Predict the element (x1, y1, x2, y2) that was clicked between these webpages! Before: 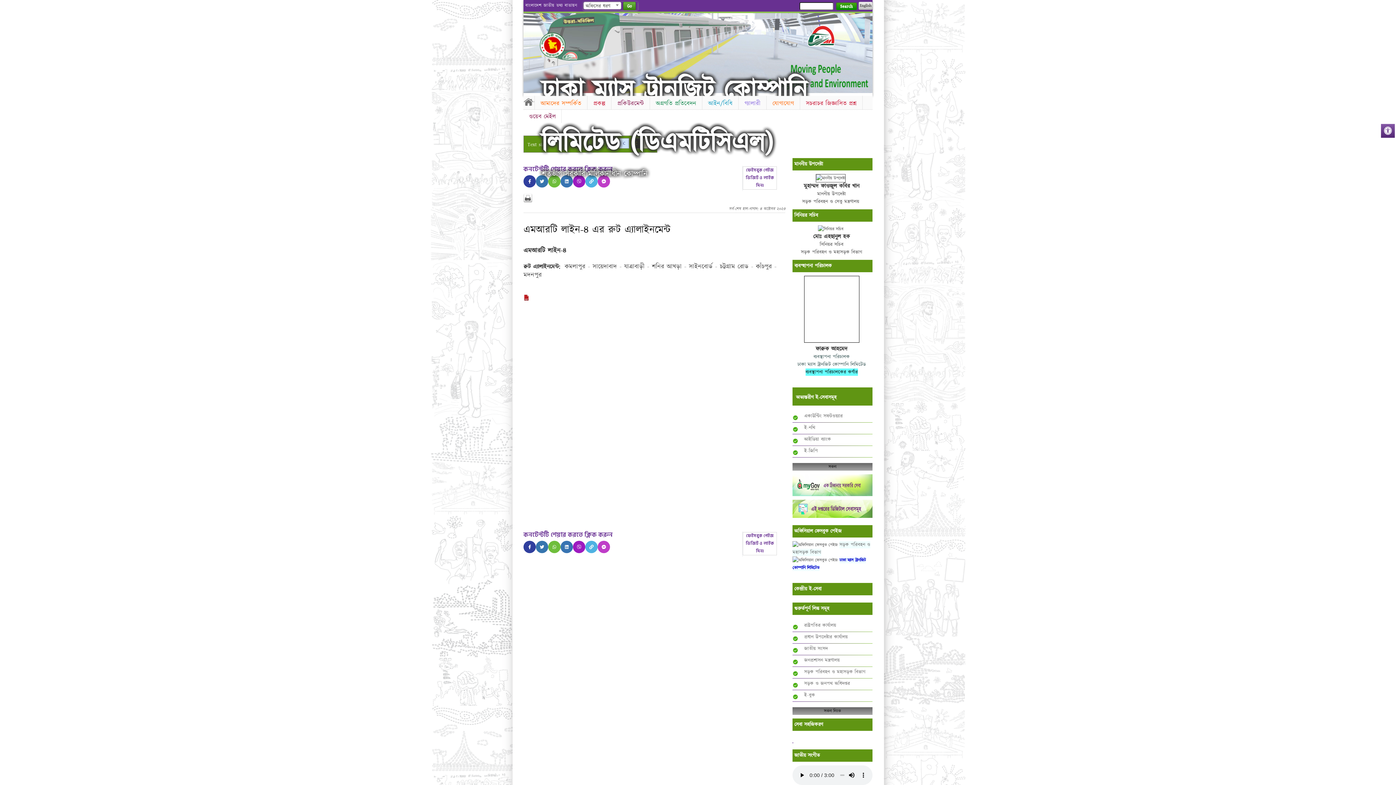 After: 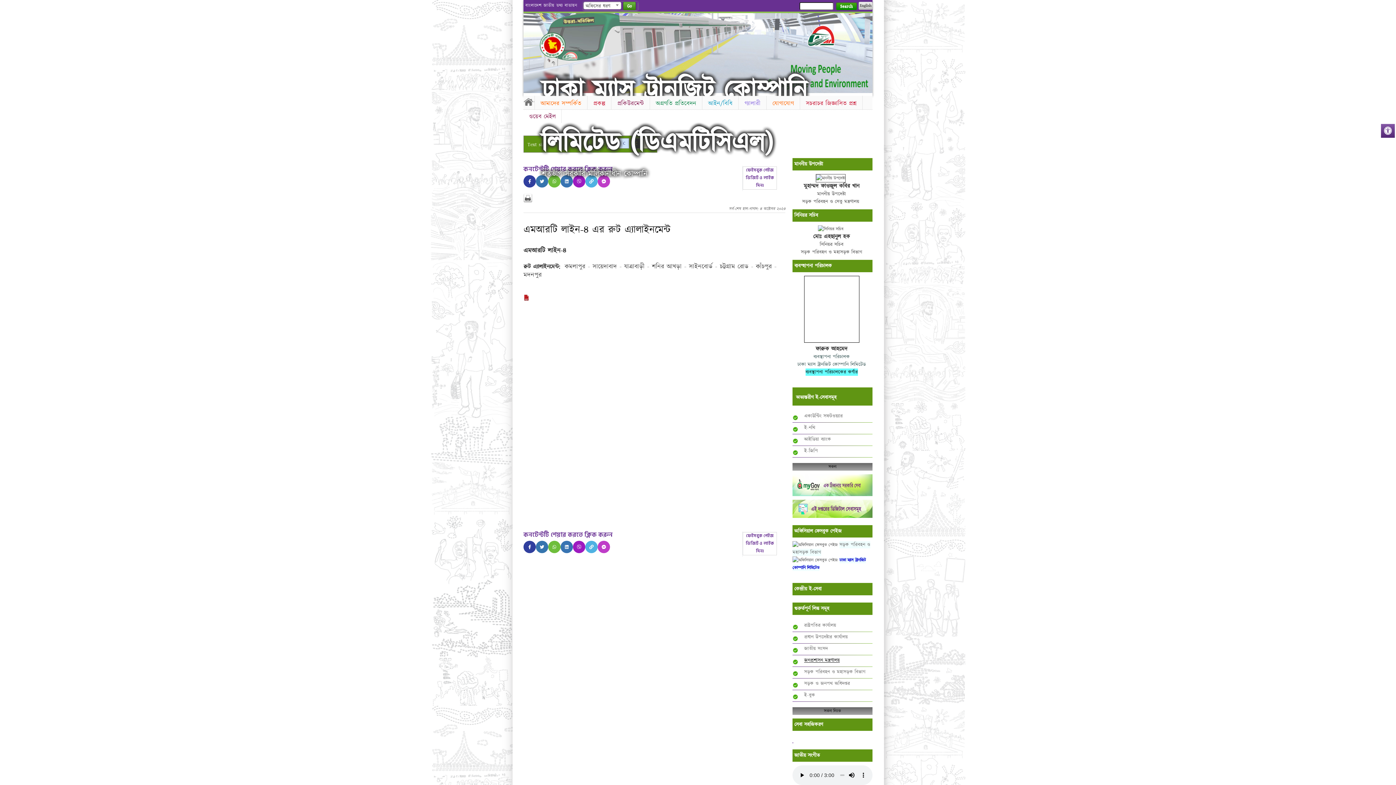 Action: label: জনপ্রশাসন মন্ত্রণালয় bbox: (804, 657, 840, 664)